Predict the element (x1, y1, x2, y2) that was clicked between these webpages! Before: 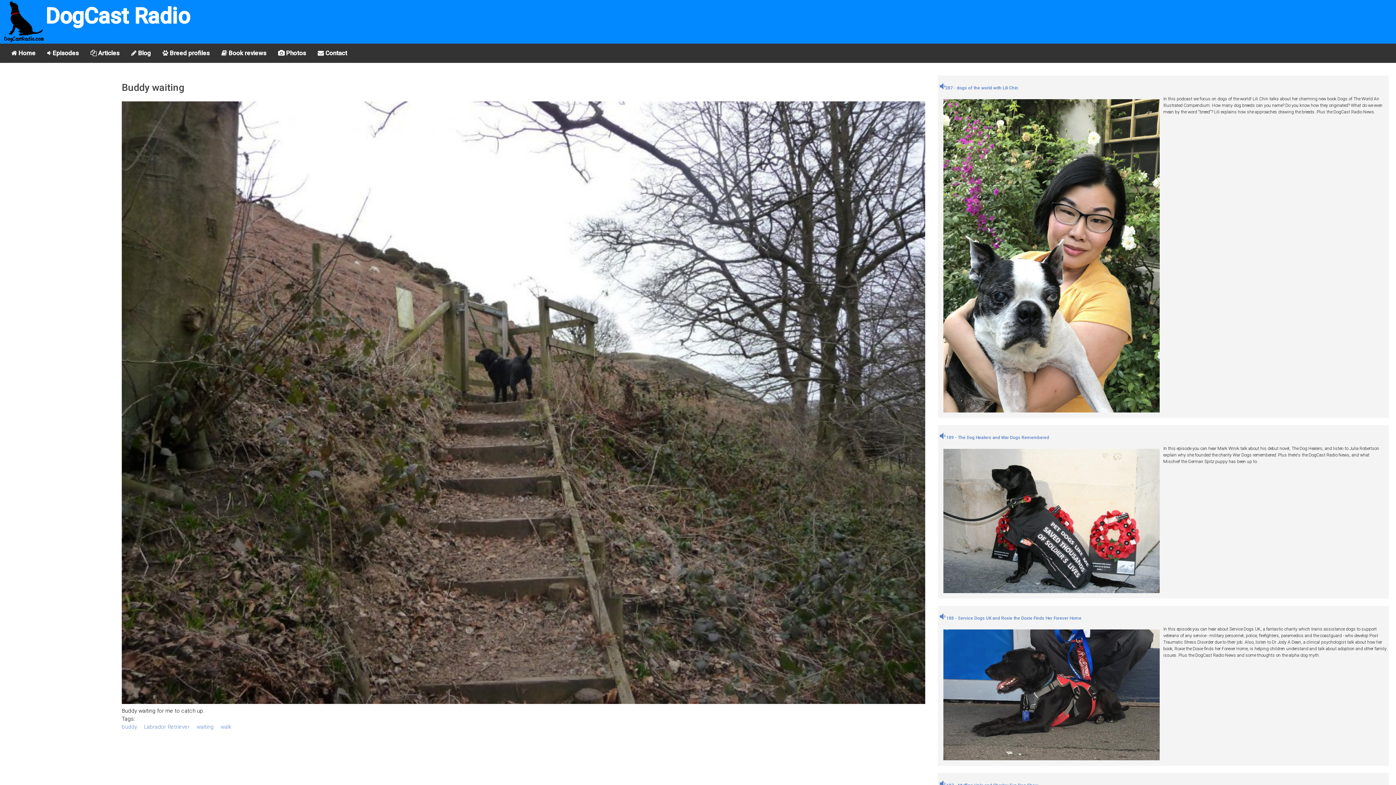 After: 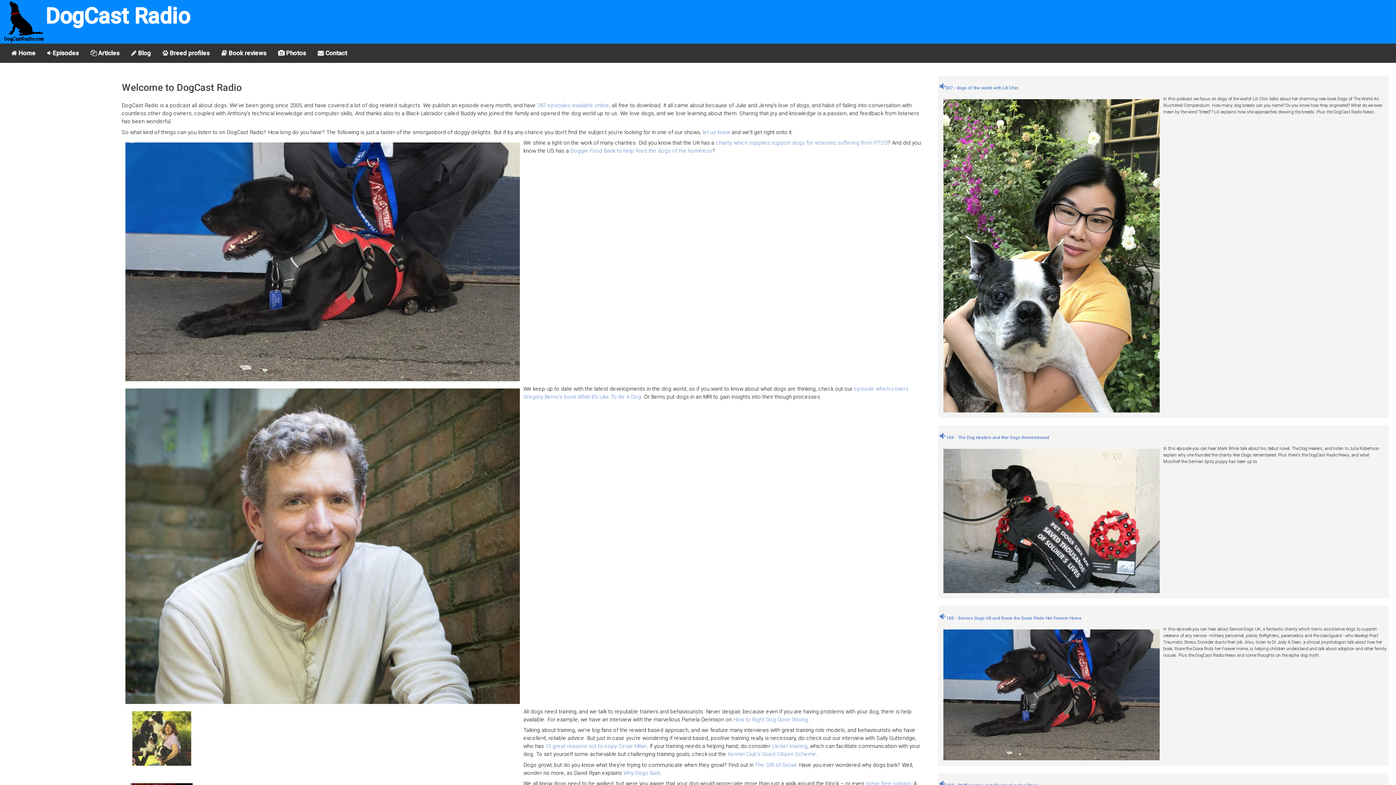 Action: bbox: (1, 0, 45, 43)